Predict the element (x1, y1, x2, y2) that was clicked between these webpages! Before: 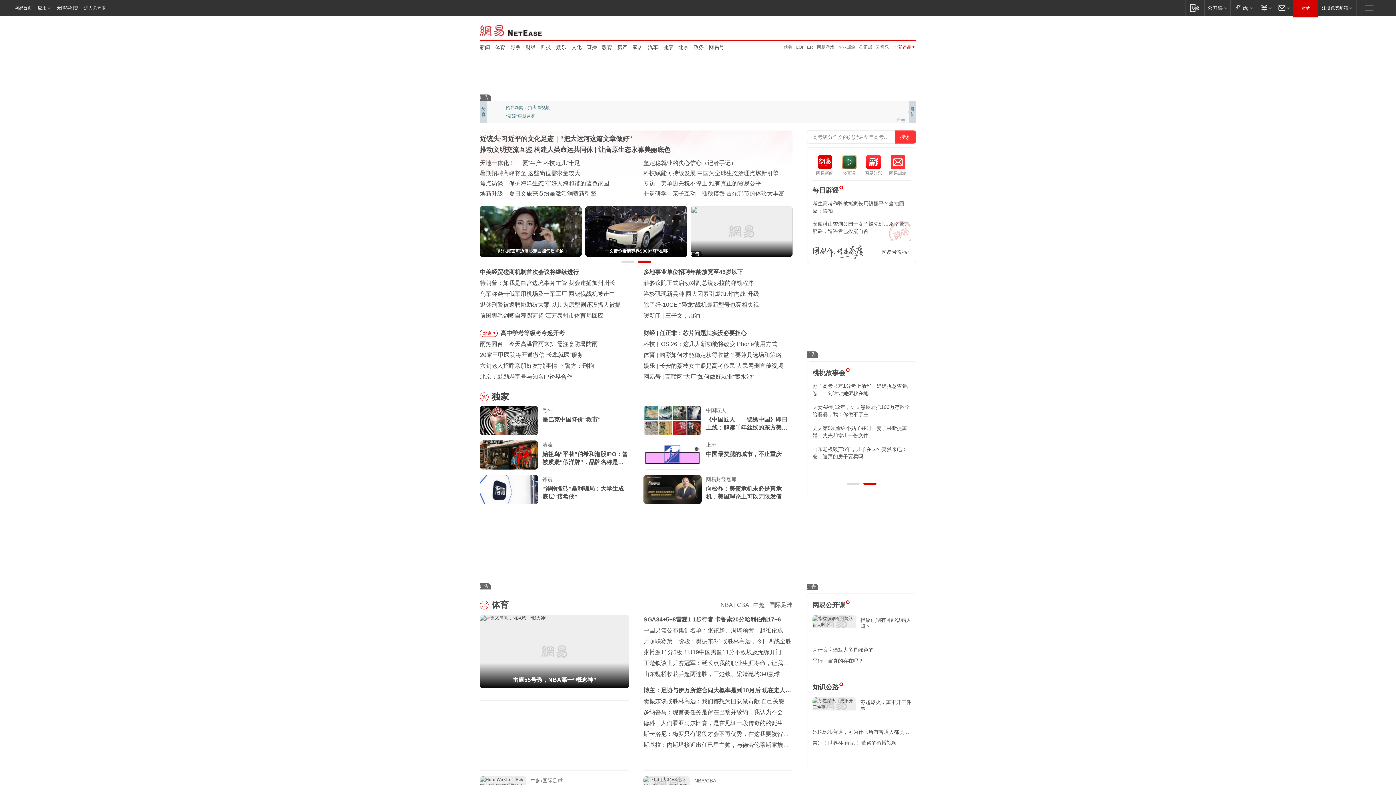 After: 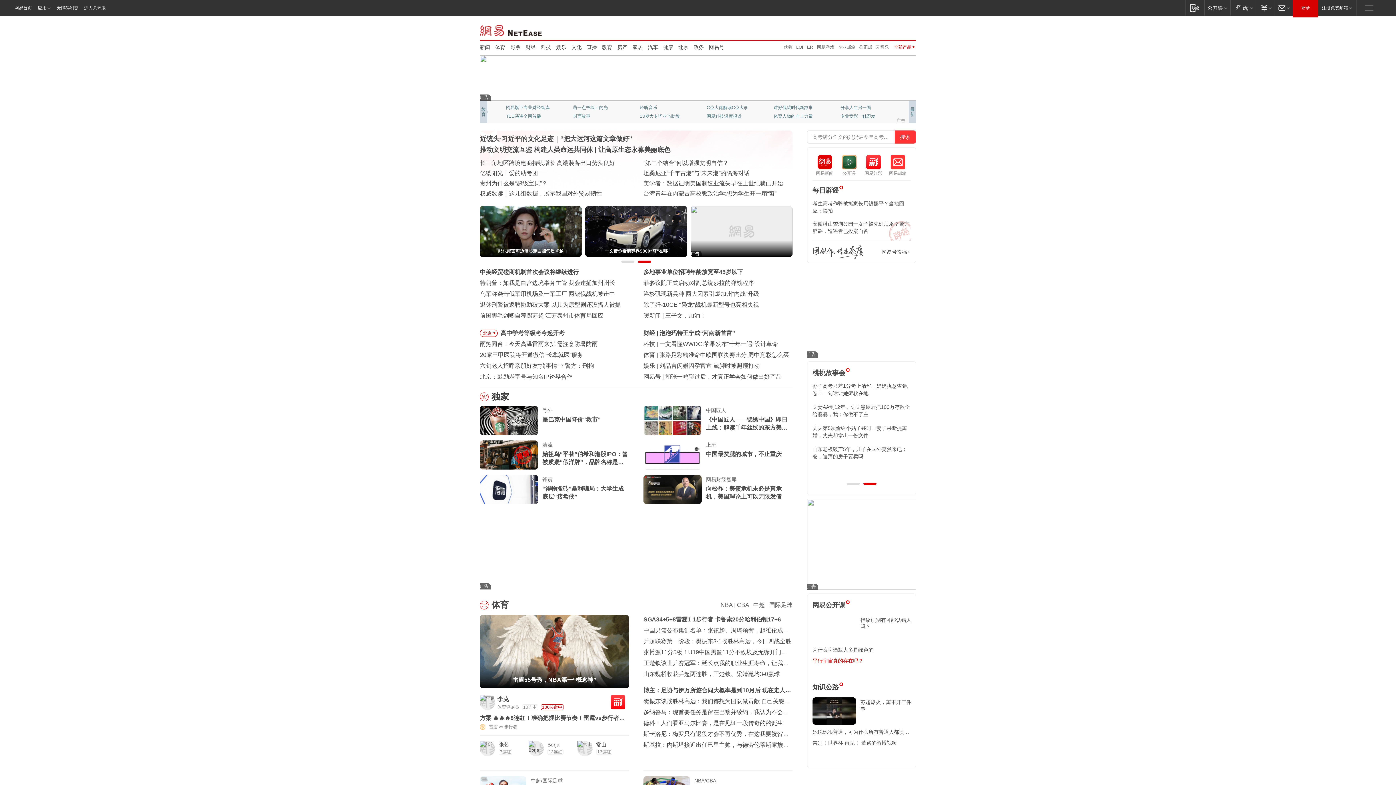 Action: label: 平行宇宙真的存在吗？ bbox: (812, 658, 863, 664)